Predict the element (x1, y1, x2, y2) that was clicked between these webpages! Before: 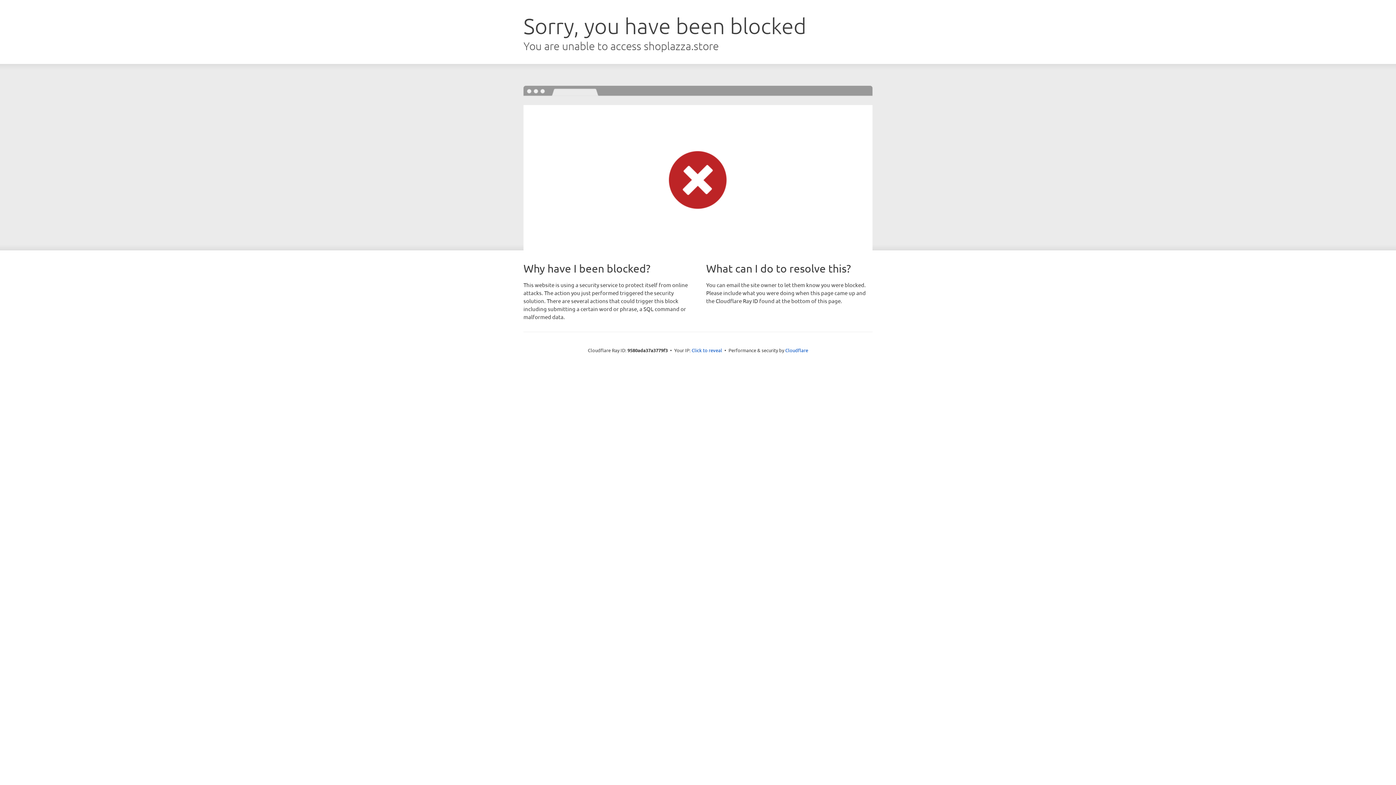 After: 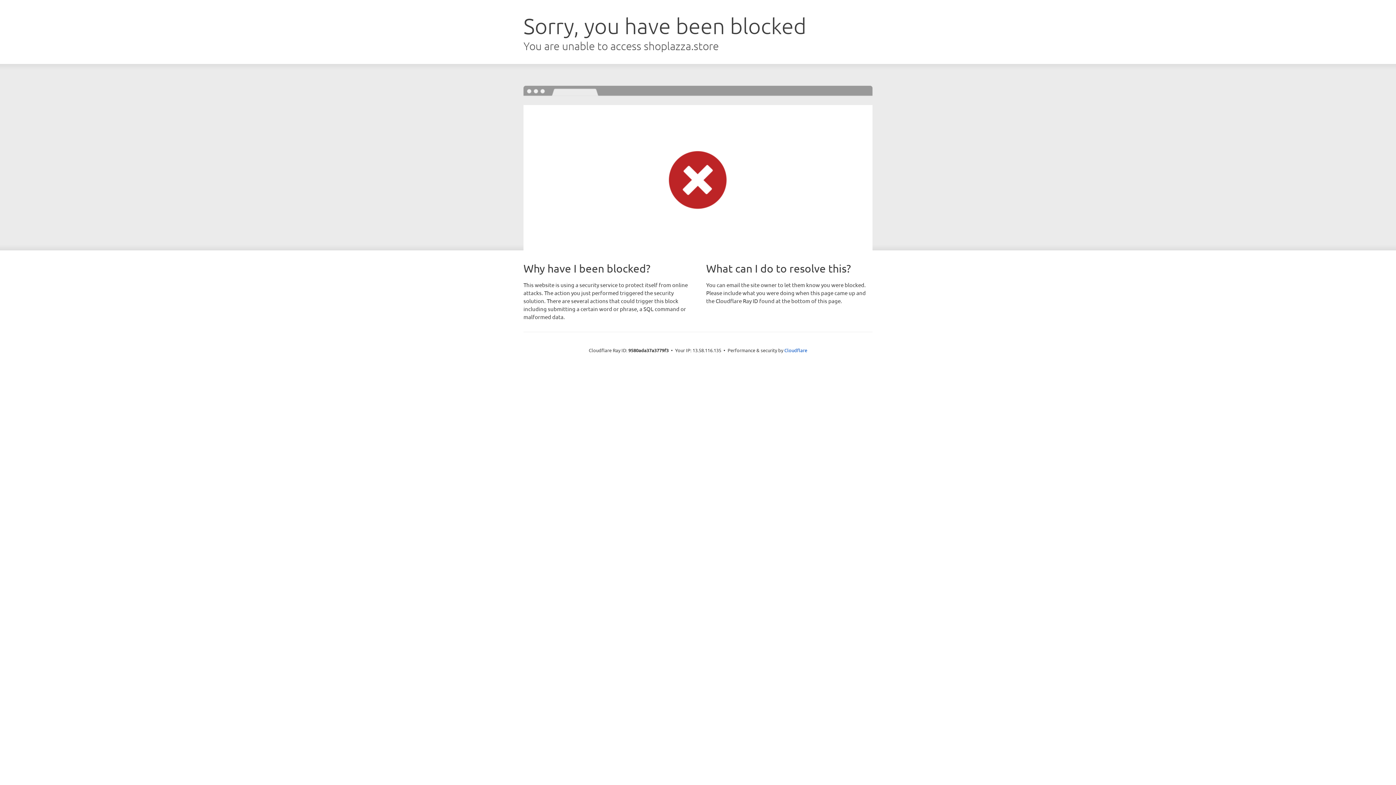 Action: label: Click to reveal bbox: (691, 346, 722, 353)